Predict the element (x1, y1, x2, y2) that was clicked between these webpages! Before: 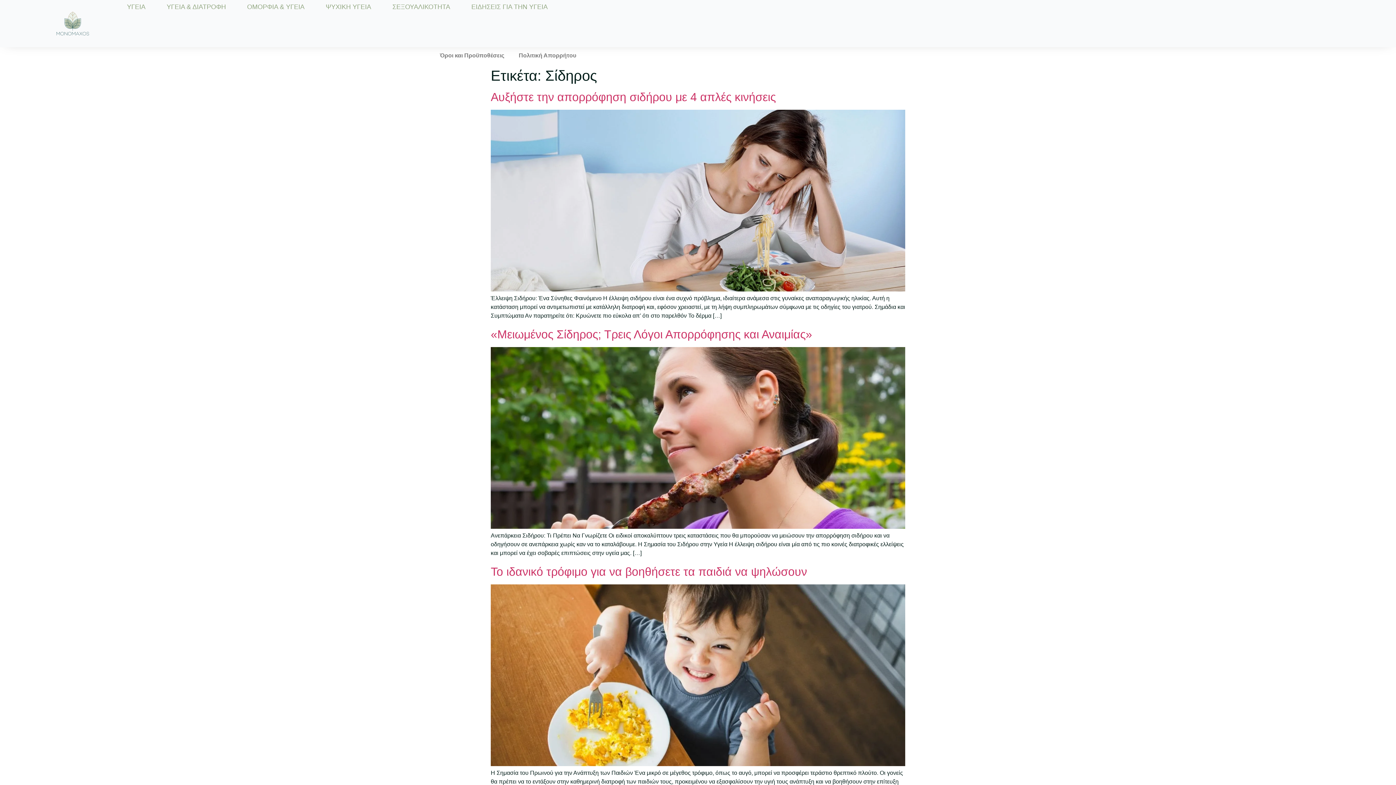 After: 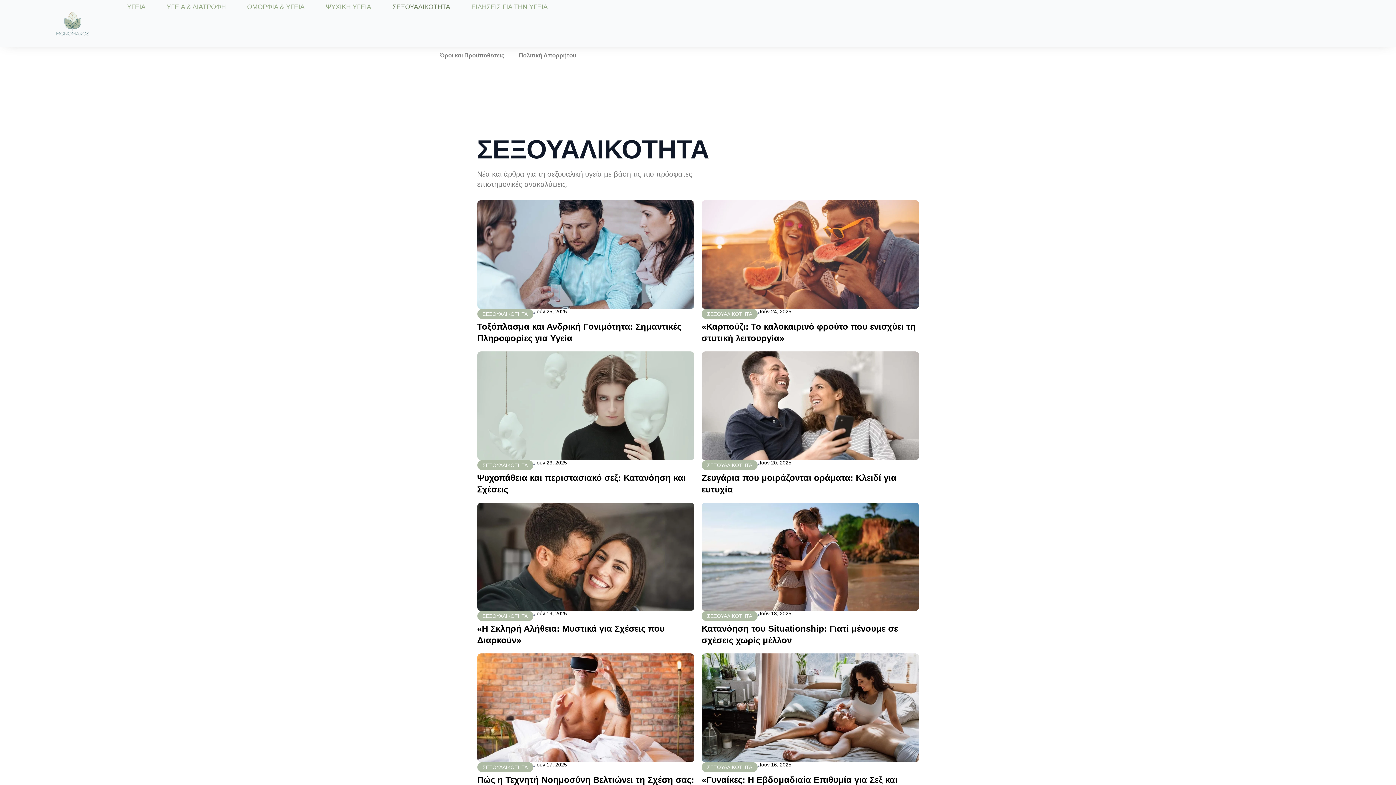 Action: label: ΣΕΞΟΥΑΛΙΚΟΤΗΤΑ bbox: (392, 3, 450, 10)